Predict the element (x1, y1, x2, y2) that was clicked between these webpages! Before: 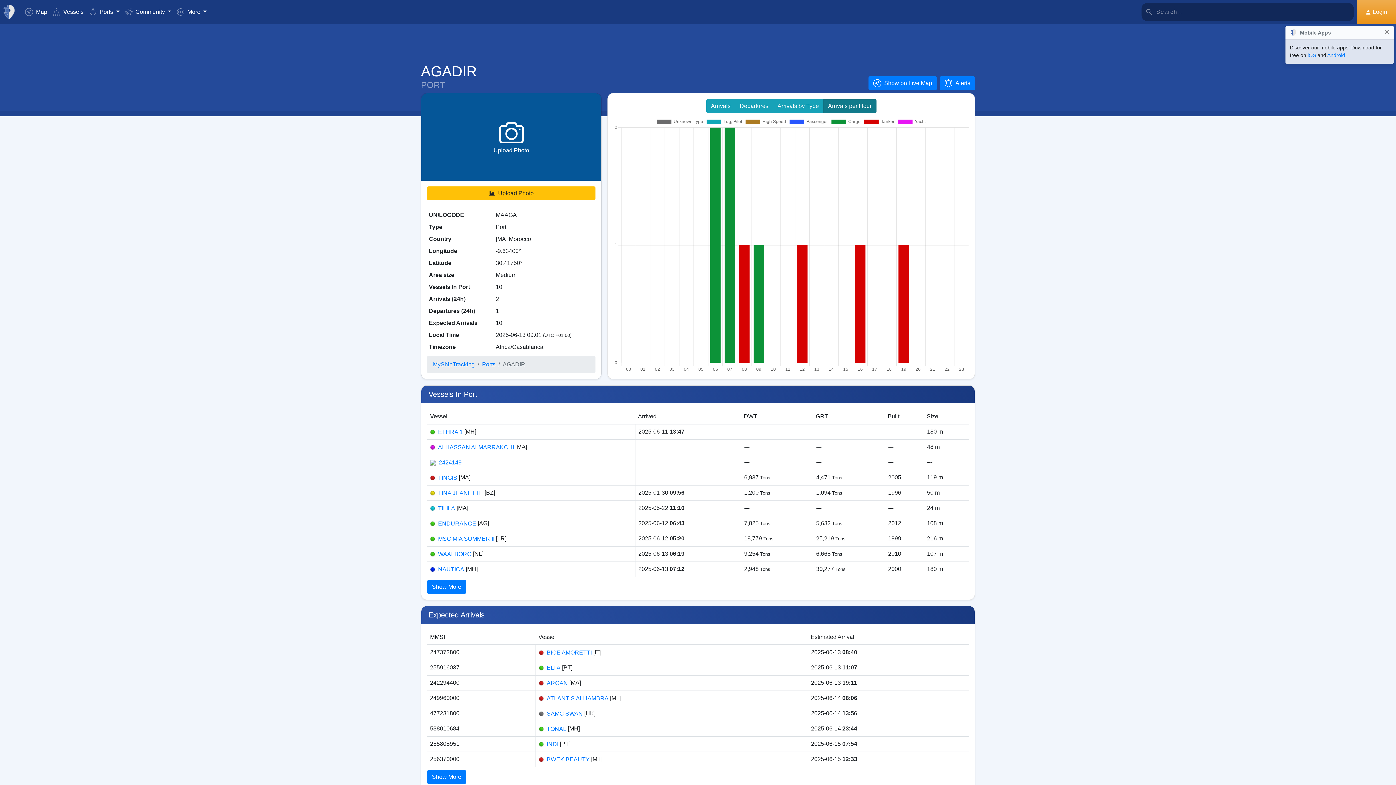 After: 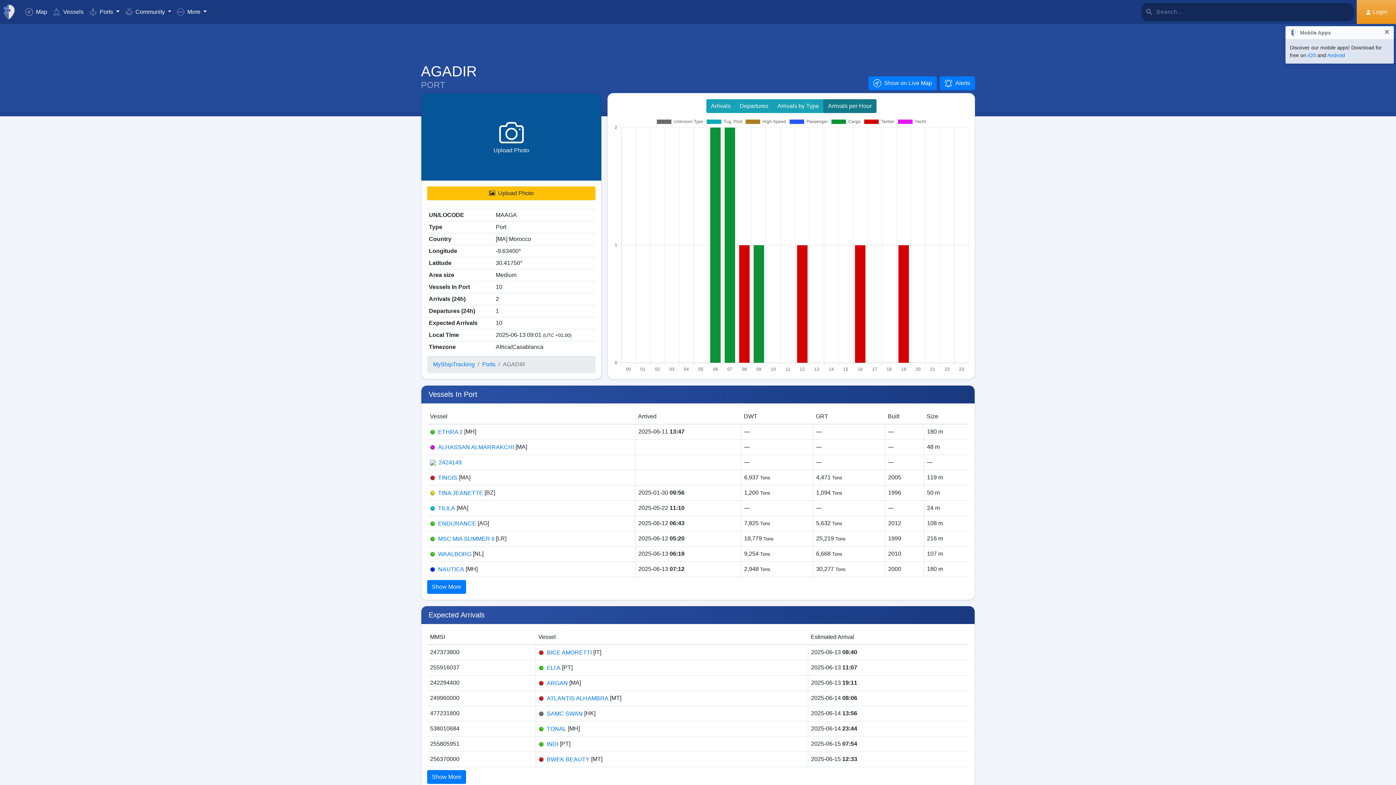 Action: bbox: (823, 99, 876, 113) label: Arrivals per Hour